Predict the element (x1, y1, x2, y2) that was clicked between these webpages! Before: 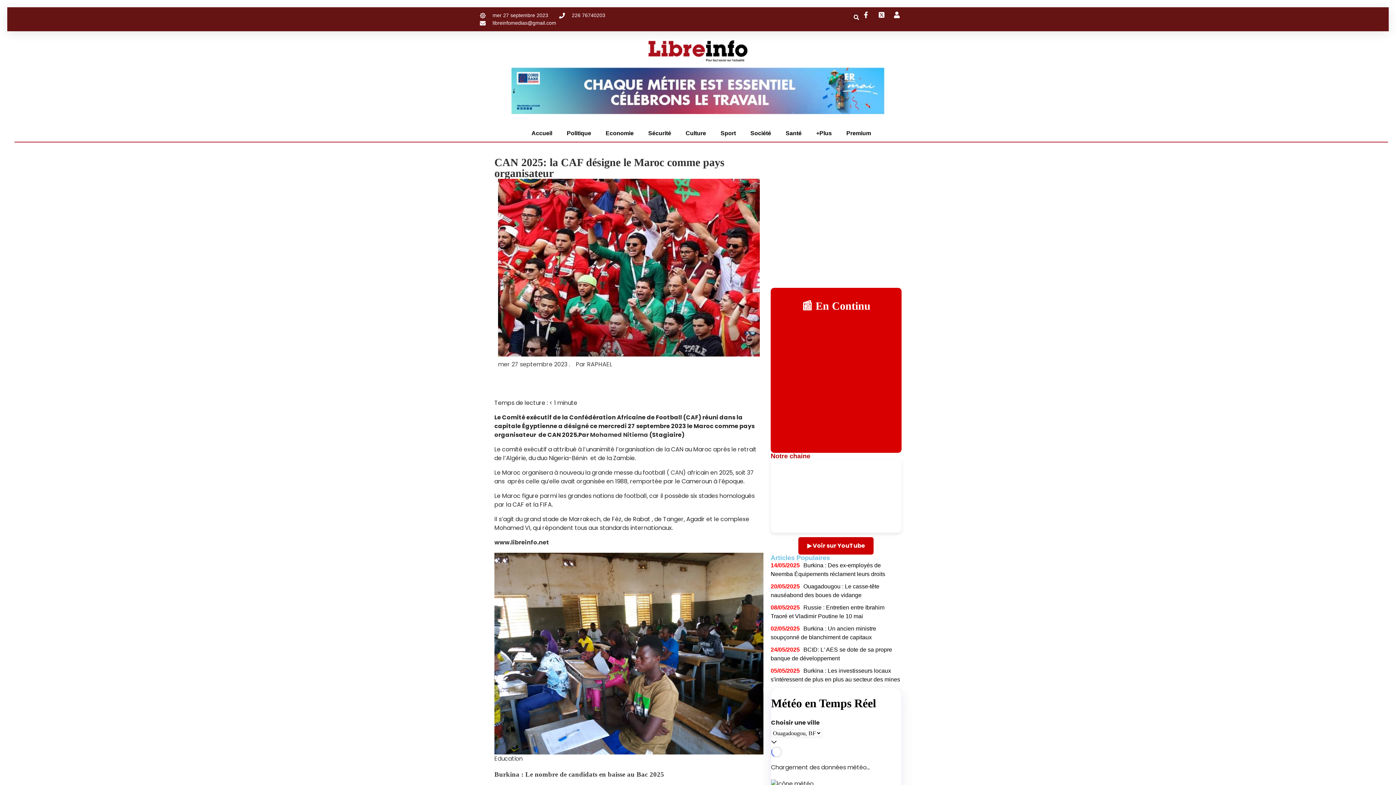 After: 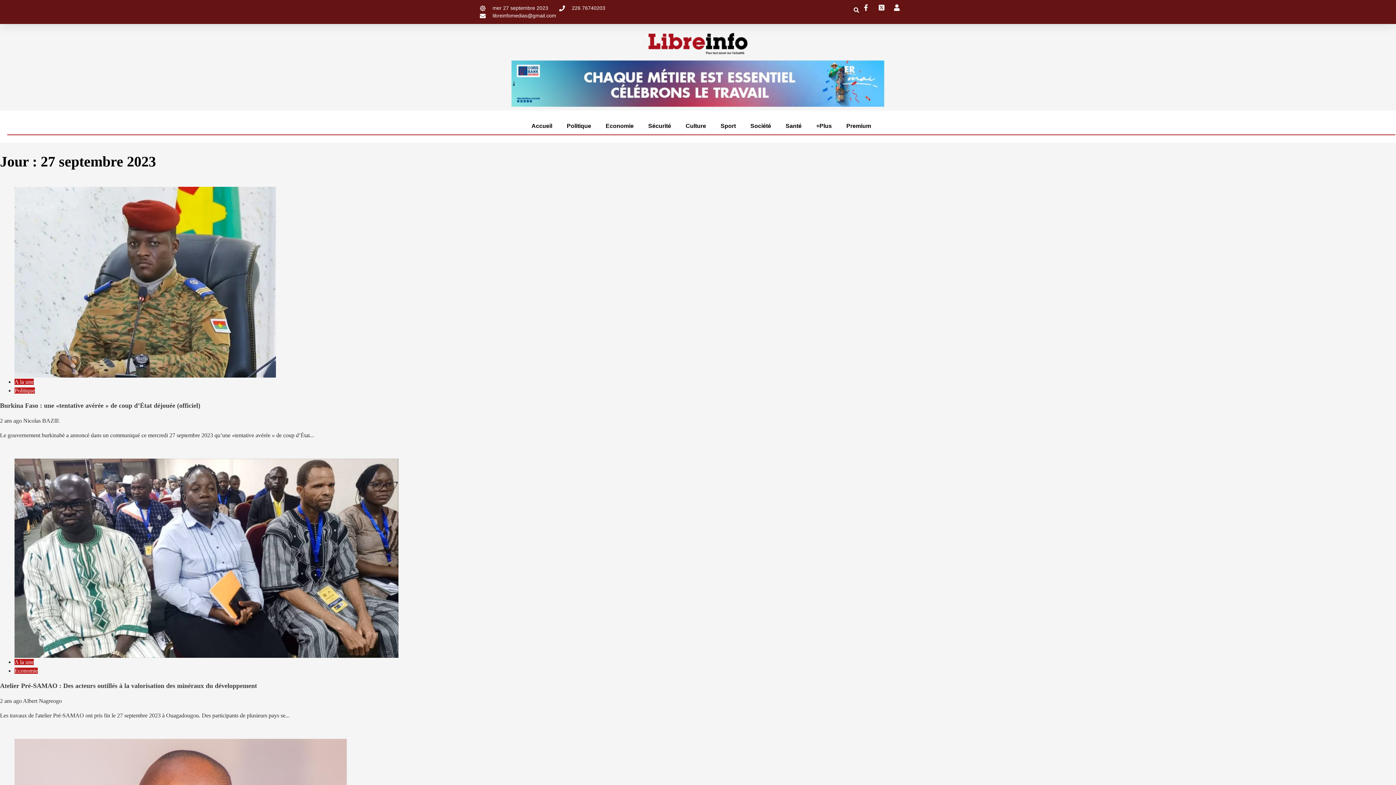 Action: bbox: (498, 360, 570, 369) label: mer 27 septembre 2023 .